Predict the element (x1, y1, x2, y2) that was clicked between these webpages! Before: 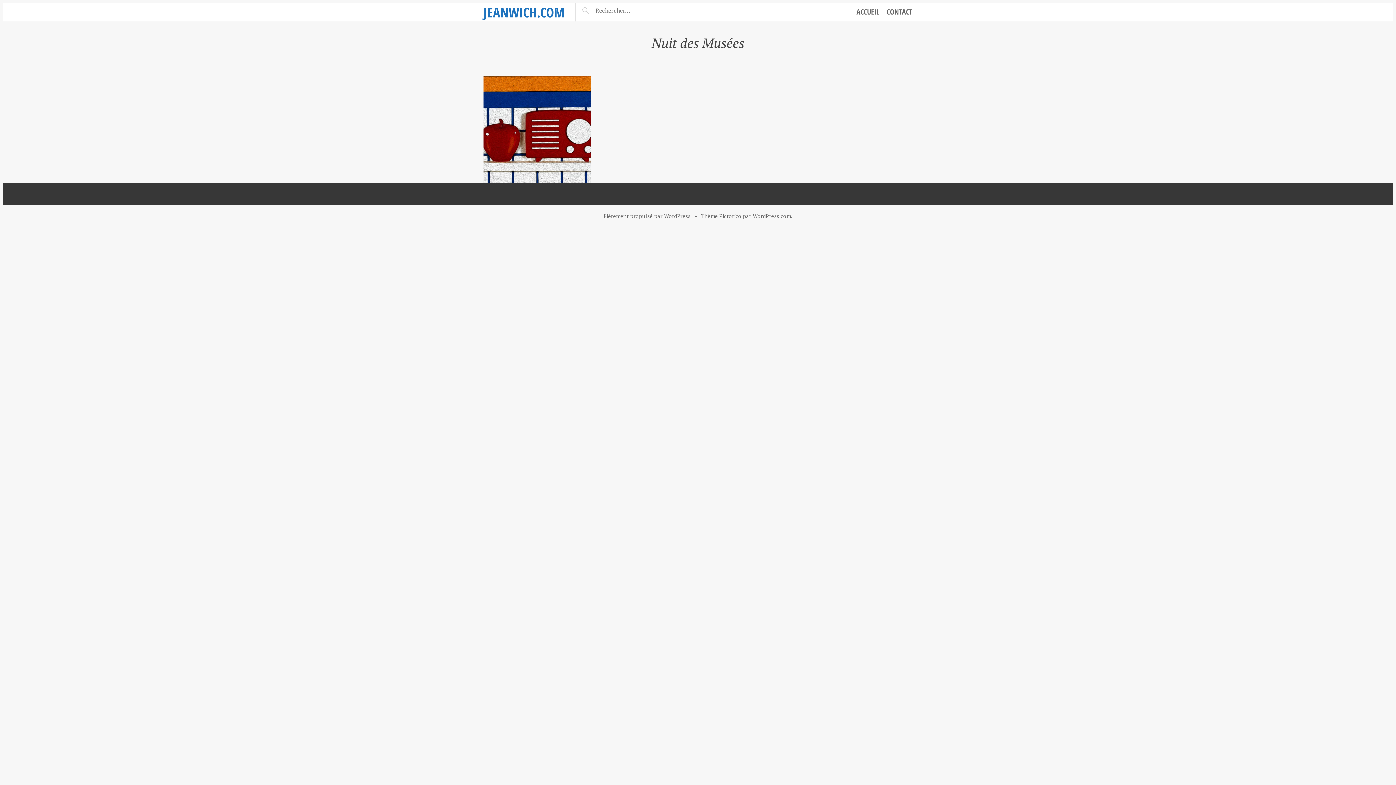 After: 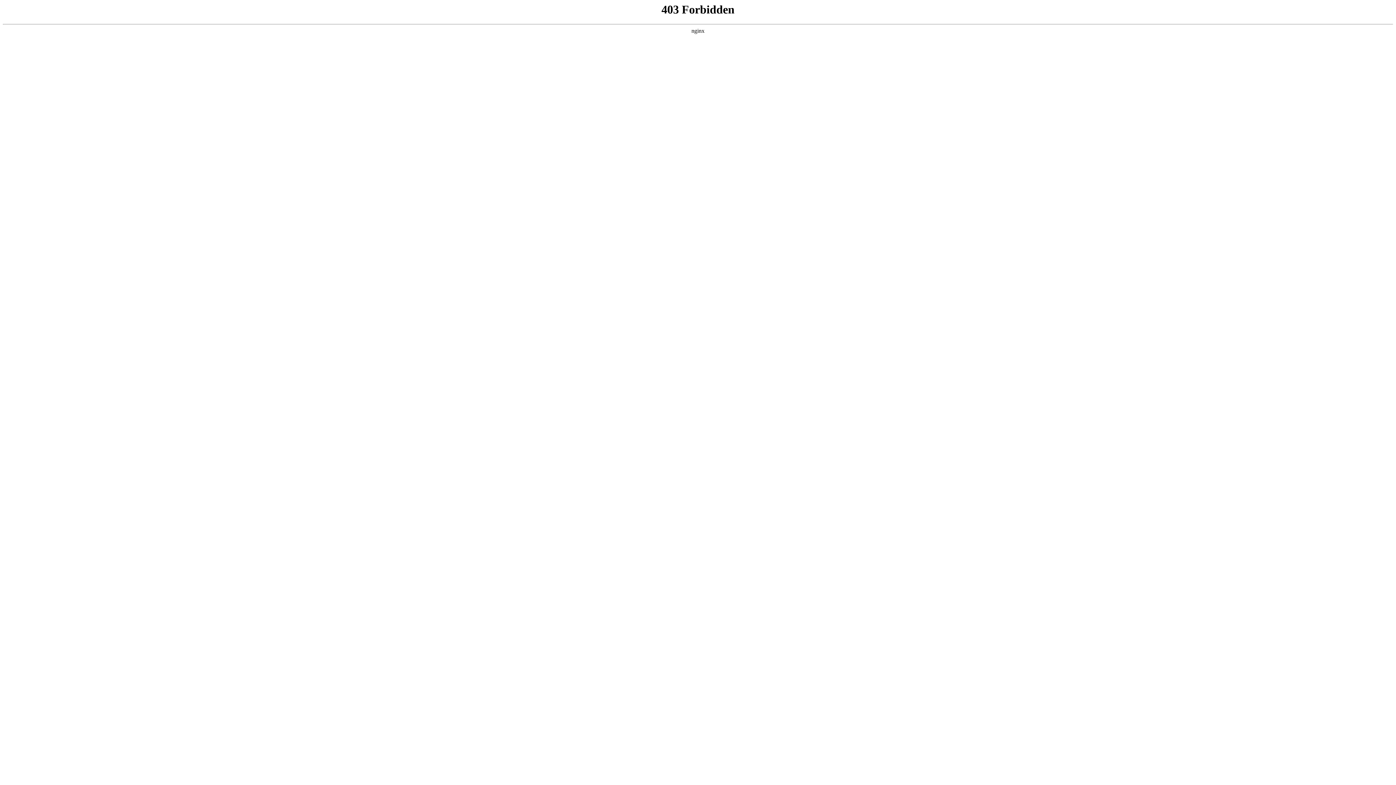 Action: label: Fièrement propulsé par WordPress bbox: (603, 212, 690, 219)